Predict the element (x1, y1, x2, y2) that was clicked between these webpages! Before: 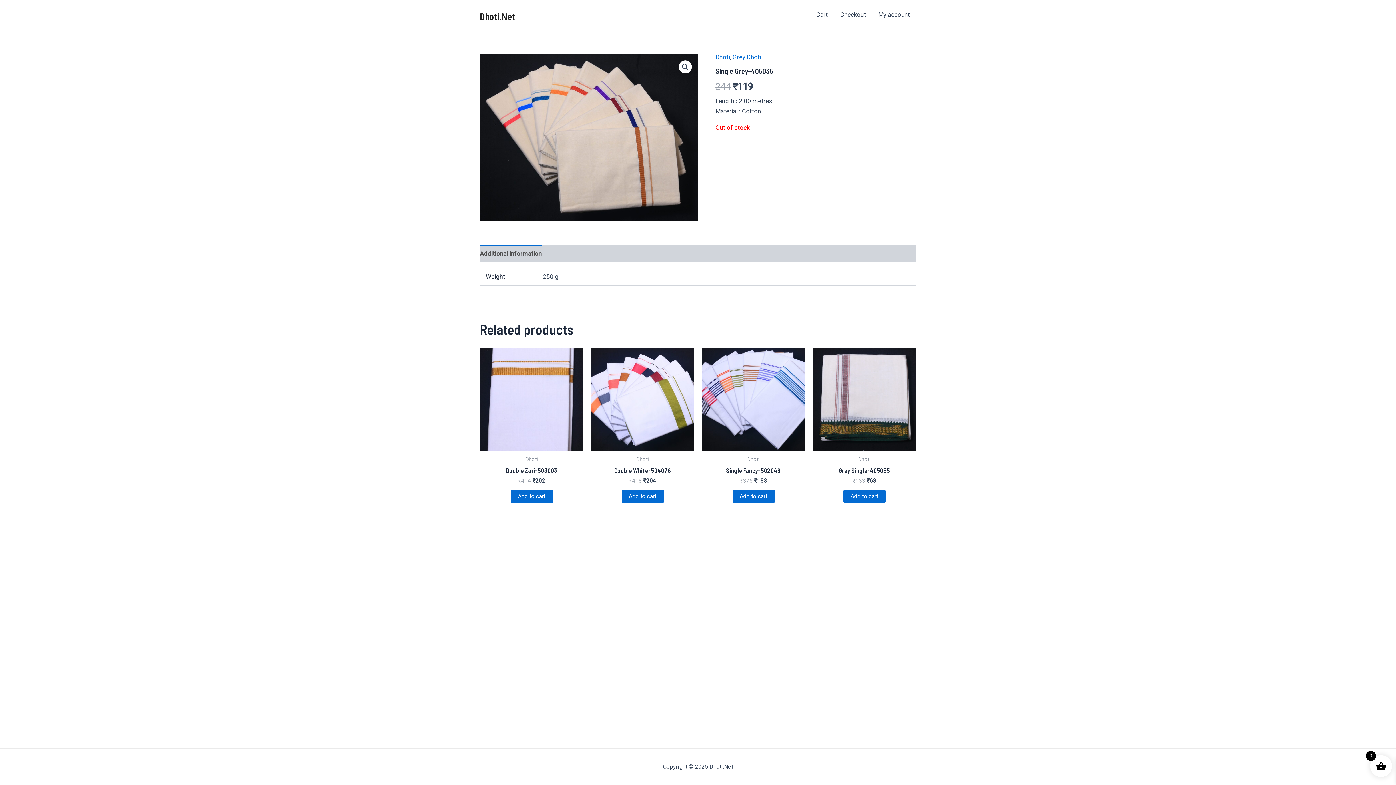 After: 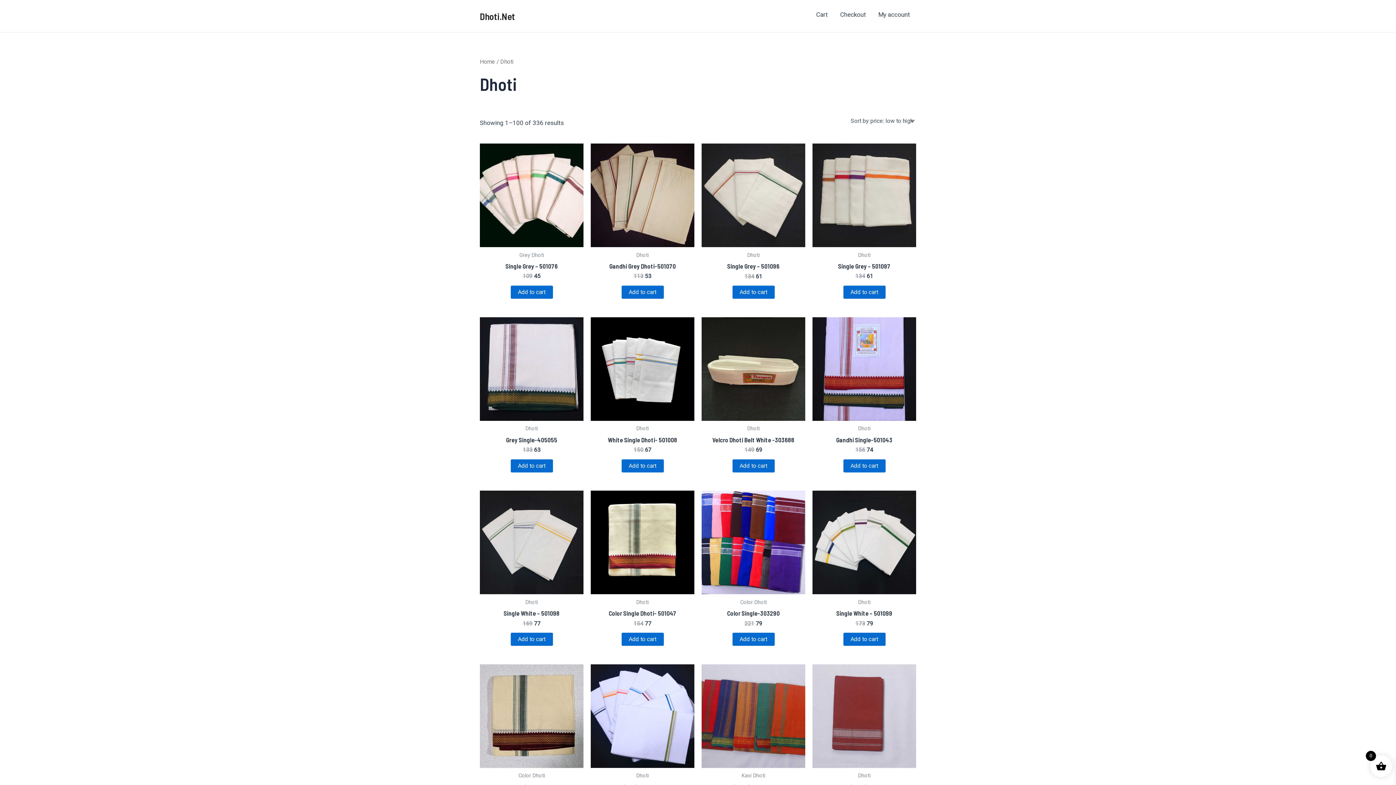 Action: label: Dhoti bbox: (715, 53, 730, 60)